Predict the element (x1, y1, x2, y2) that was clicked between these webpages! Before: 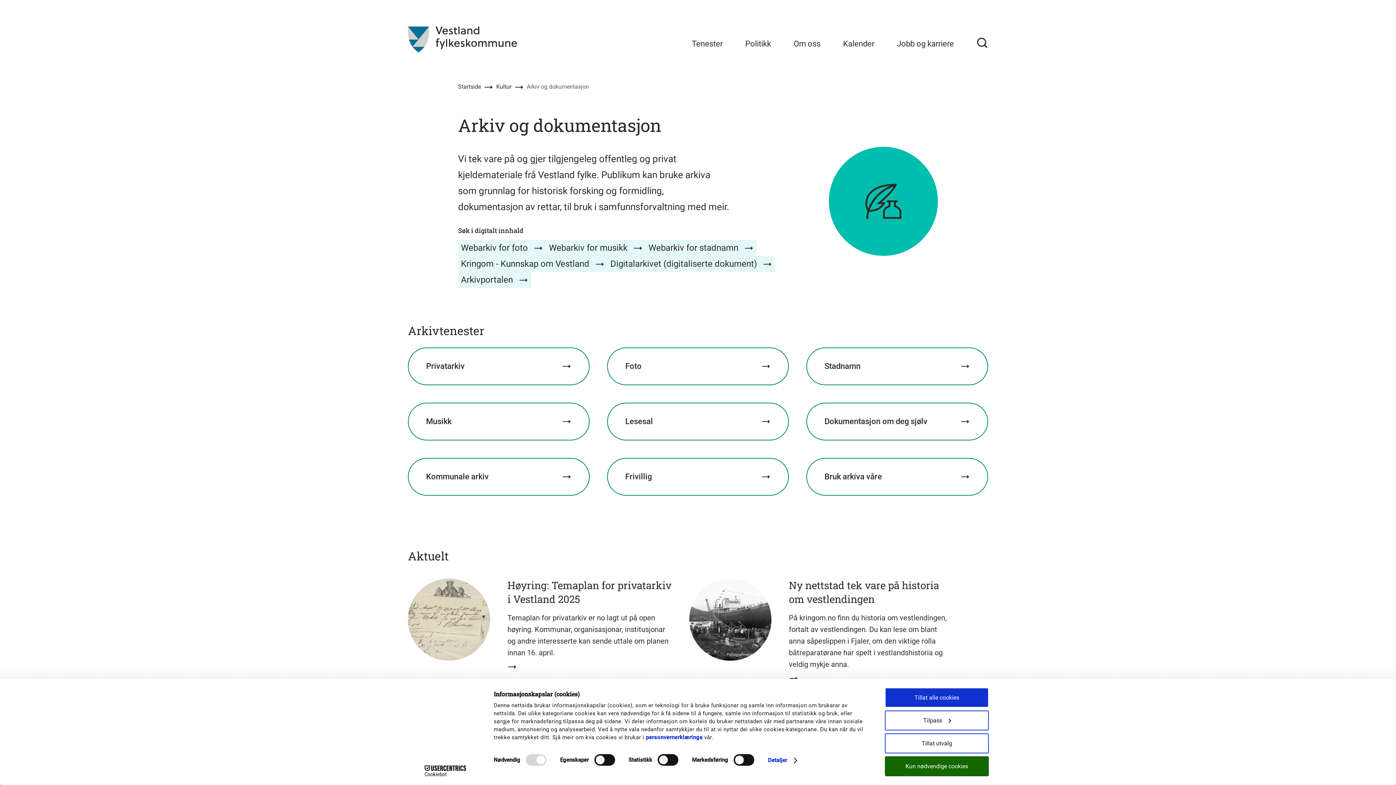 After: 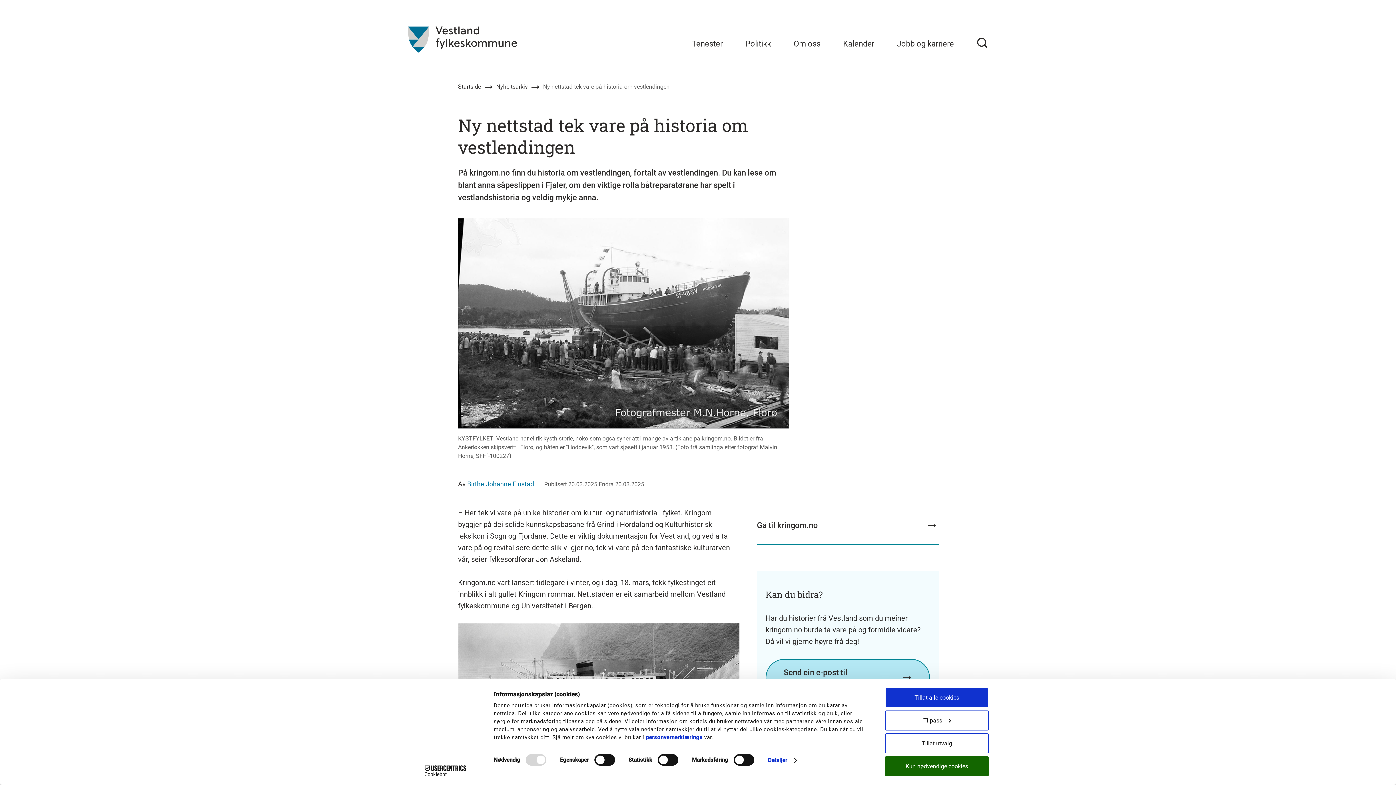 Action: label: Ny nettstad tek vare på historia om vestlendingen

På kringom.no finn du historia om vestlendingen, fortalt av vestlendingen. Du kan lese om blant anna såpeslippen i Fjaler, om den viktige rolla båtreparatørane har spelt i vestlandshistoria og veldig mykje anna. bbox: (689, 578, 953, 687)